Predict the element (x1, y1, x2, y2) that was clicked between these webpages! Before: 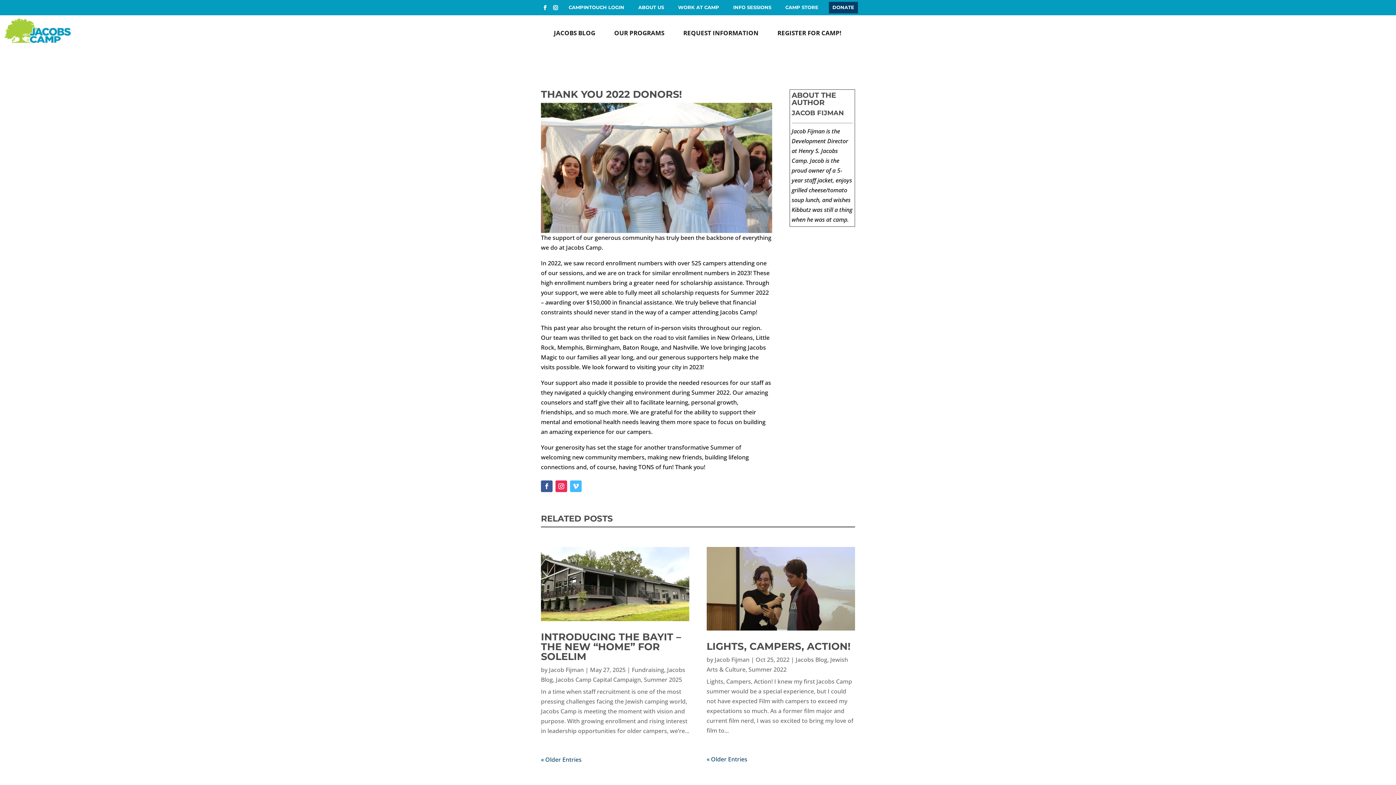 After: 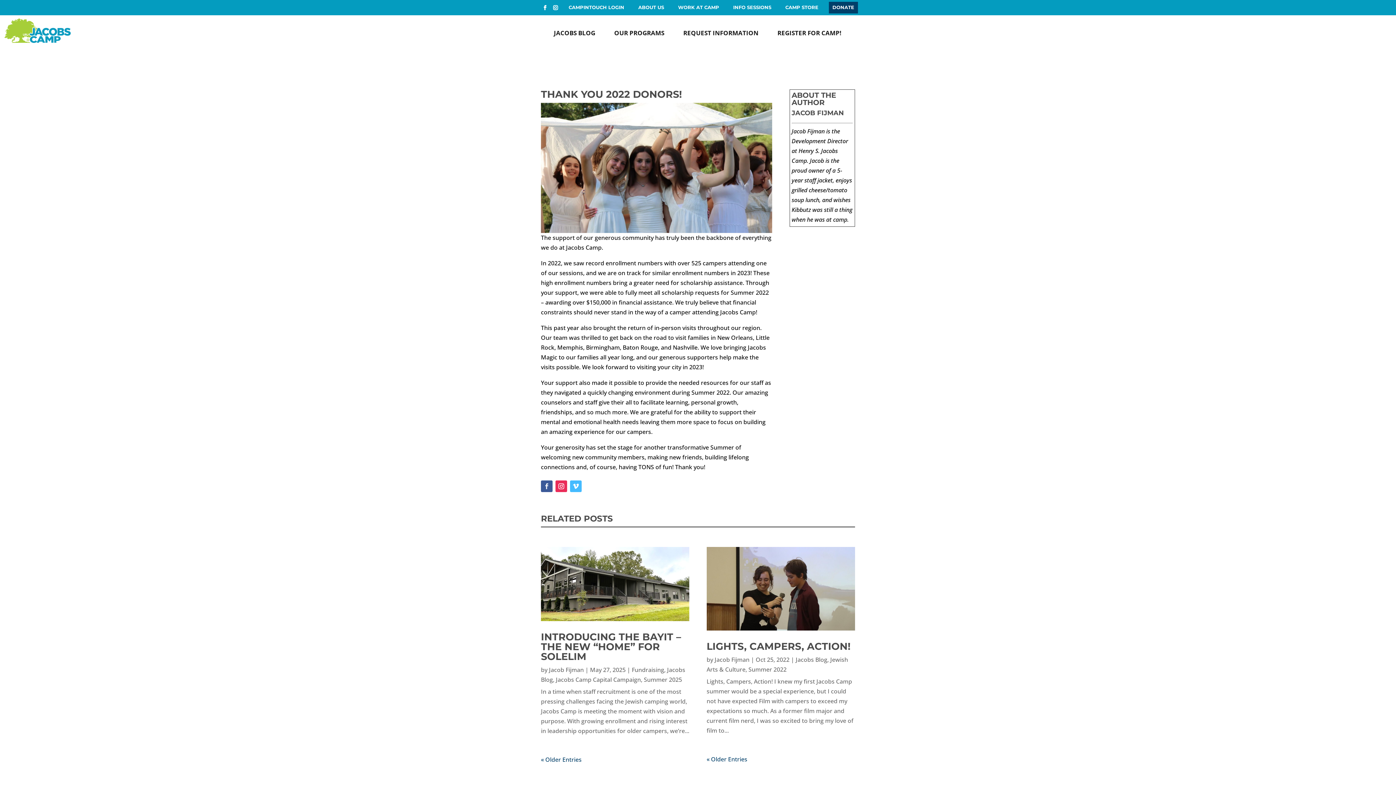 Action: bbox: (541, 480, 552, 492)